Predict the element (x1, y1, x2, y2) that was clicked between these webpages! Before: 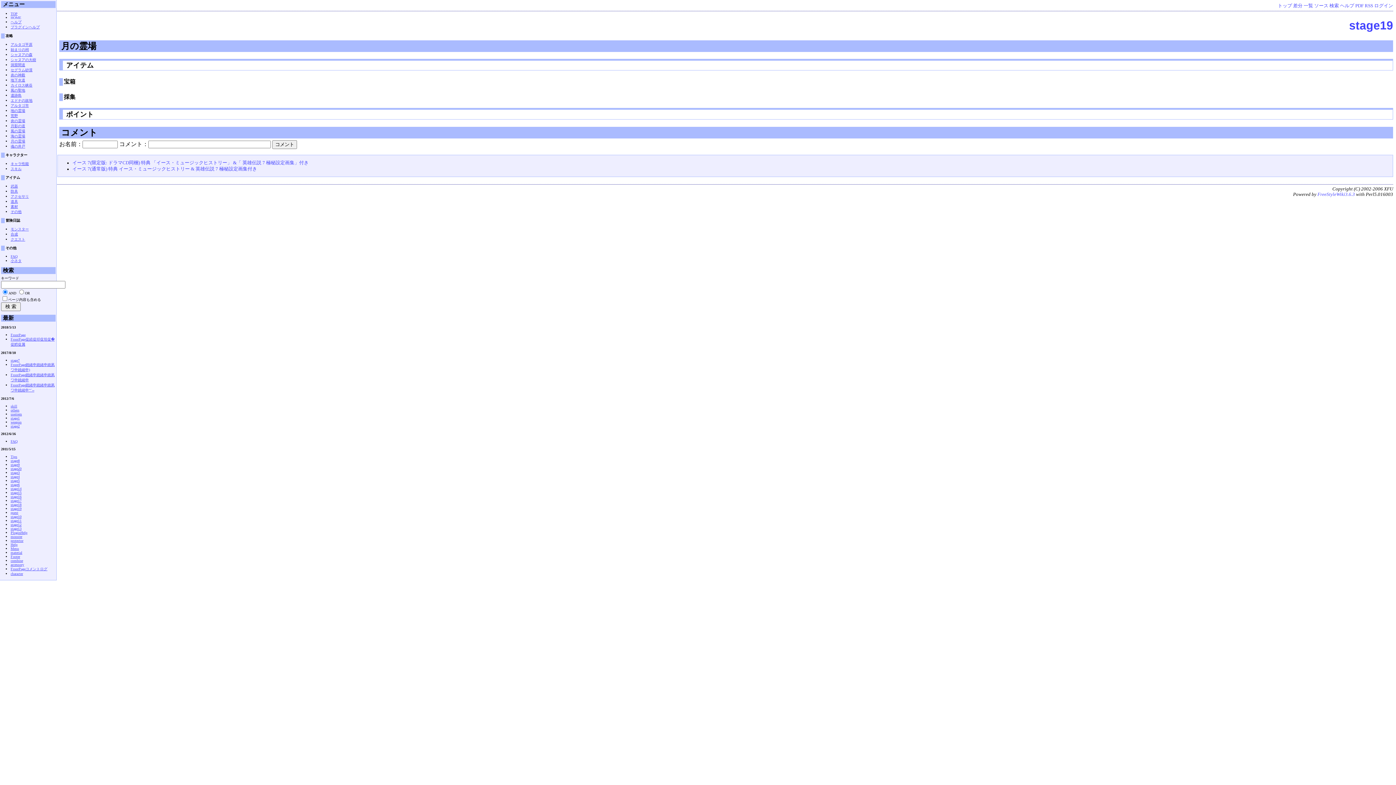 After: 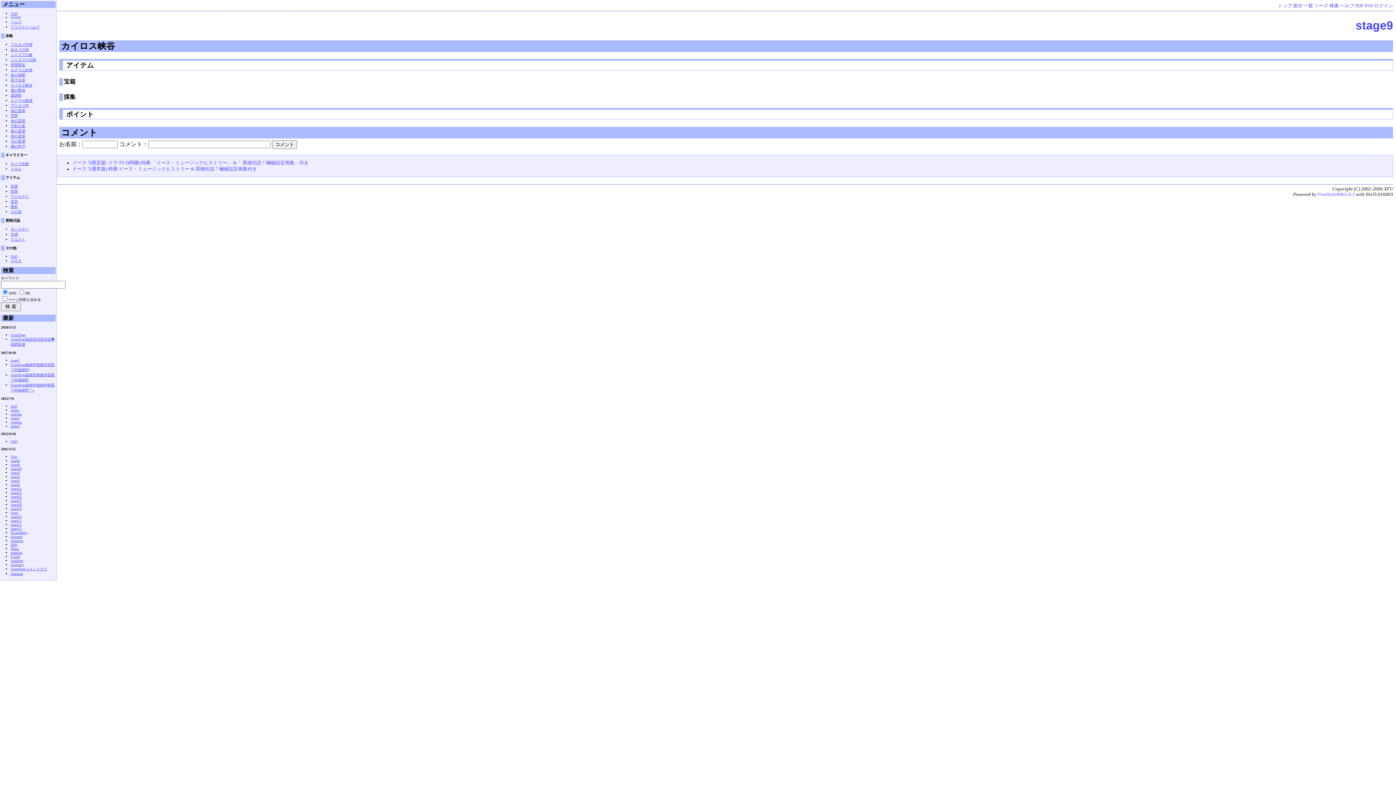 Action: bbox: (10, 83, 32, 87) label: カイロス峡谷